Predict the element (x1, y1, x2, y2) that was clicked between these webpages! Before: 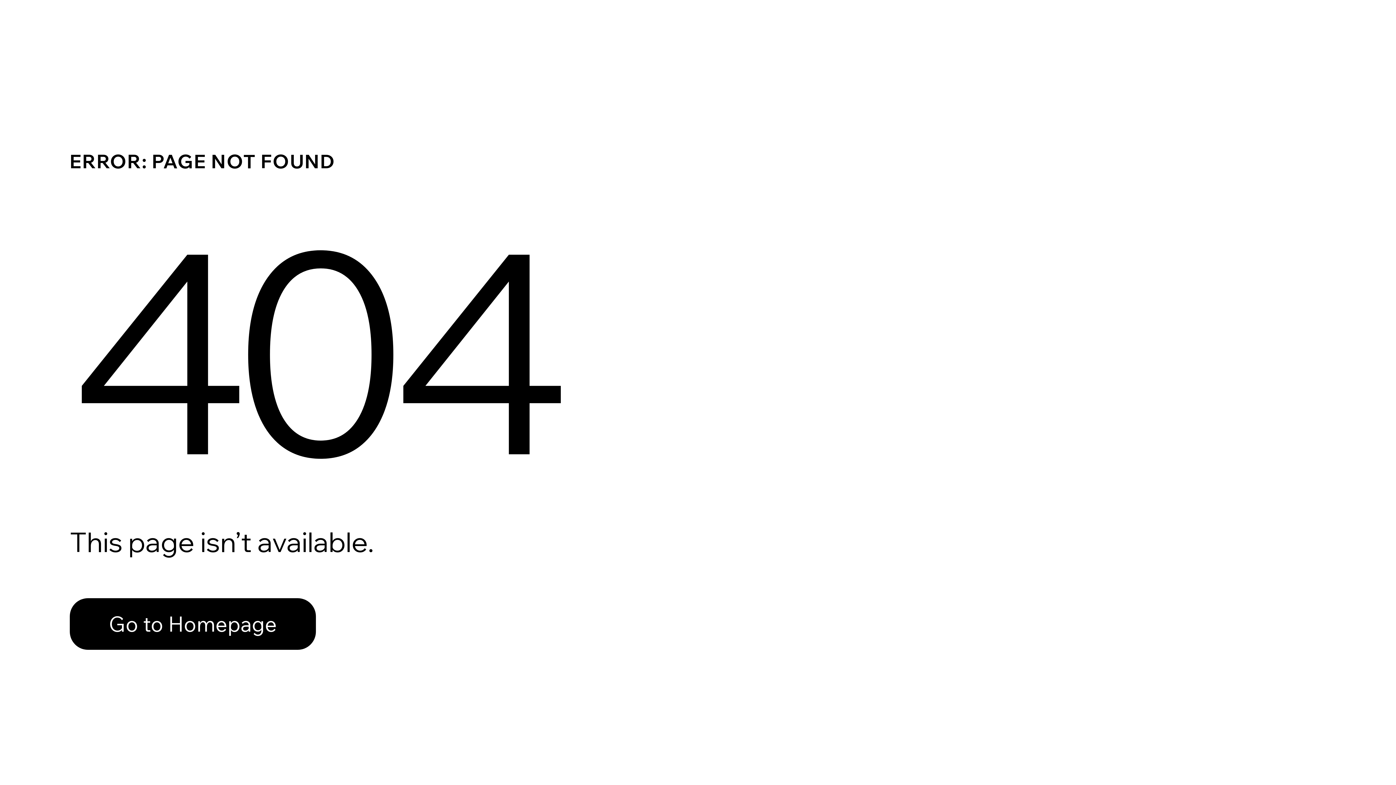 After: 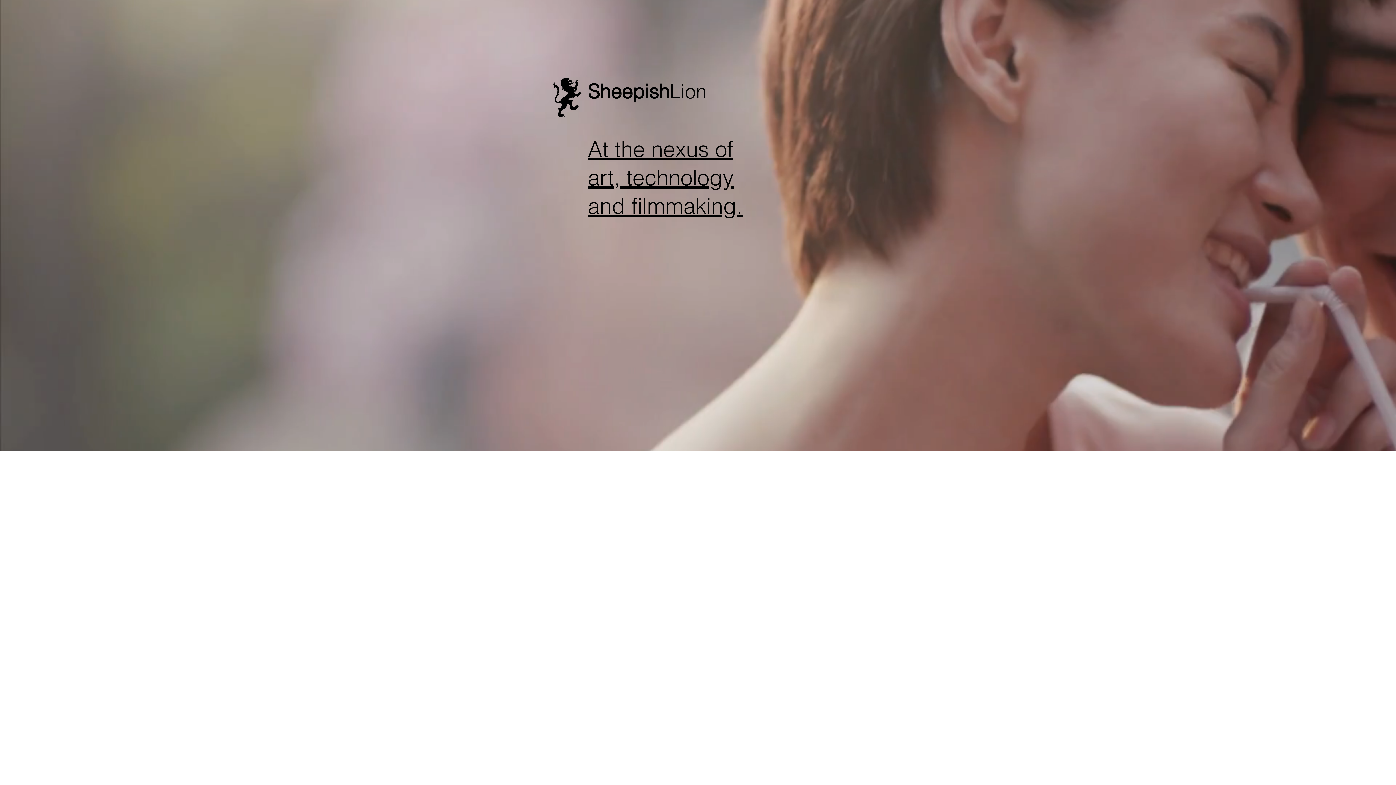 Action: label: Go to Homepage bbox: (69, 582, 768, 659)